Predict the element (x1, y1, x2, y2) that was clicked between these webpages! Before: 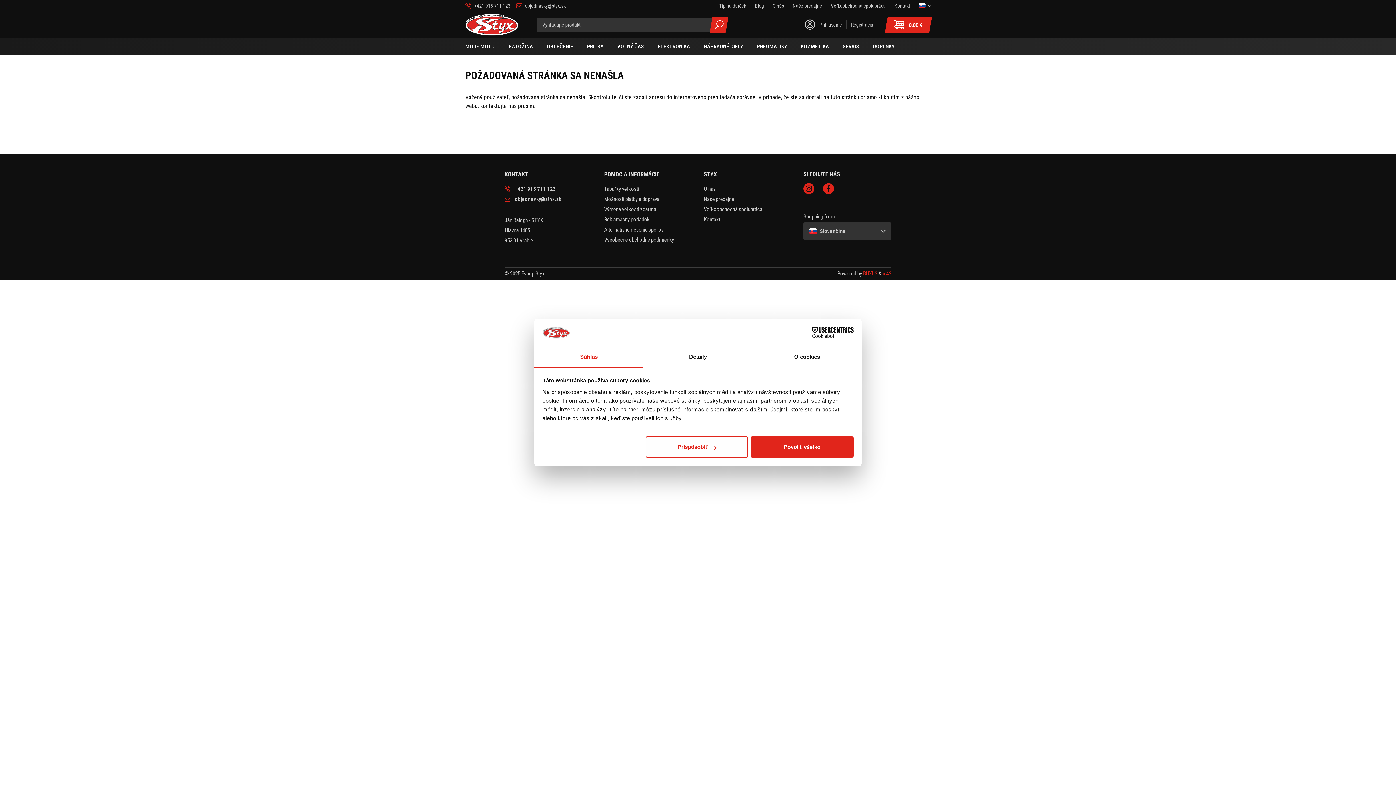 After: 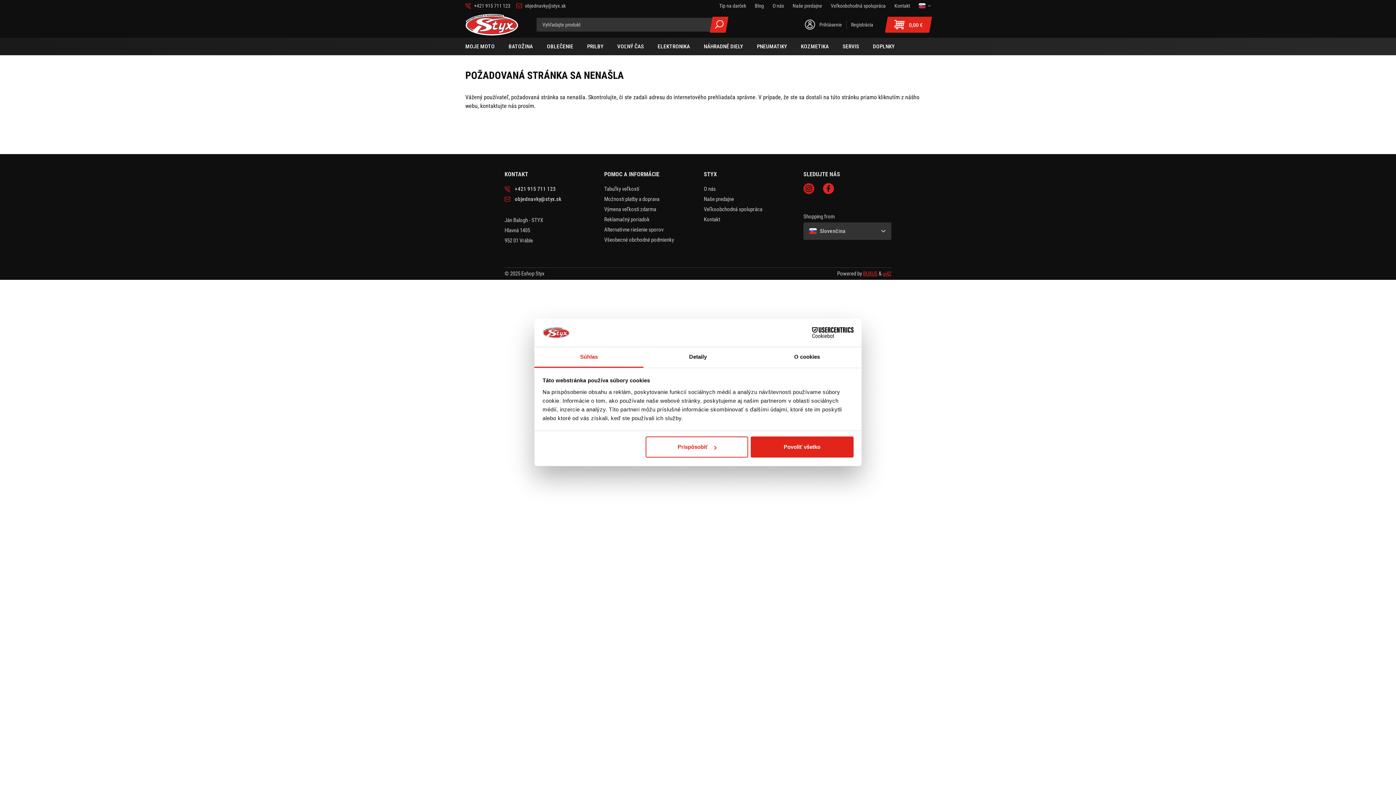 Action: label: Instagram bbox: (803, 183, 814, 194)